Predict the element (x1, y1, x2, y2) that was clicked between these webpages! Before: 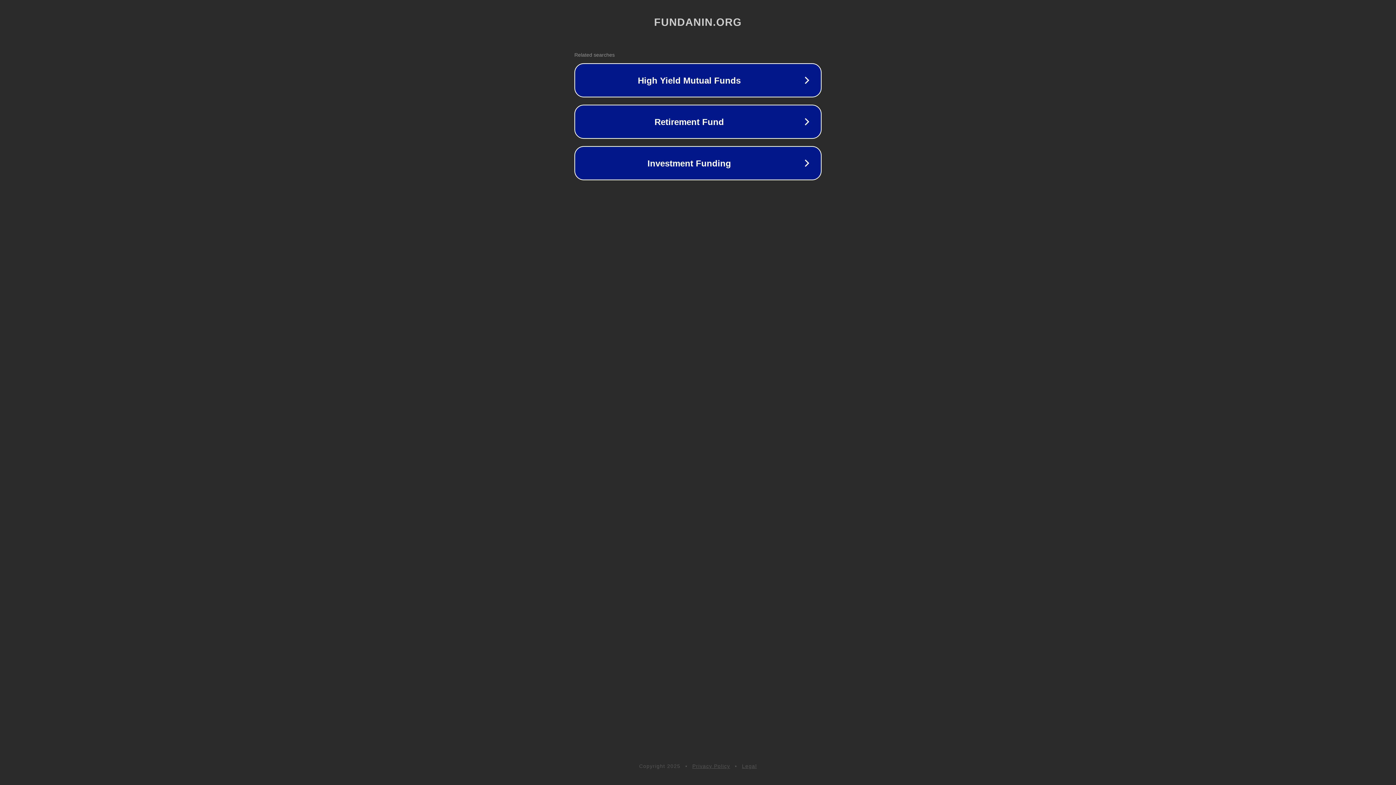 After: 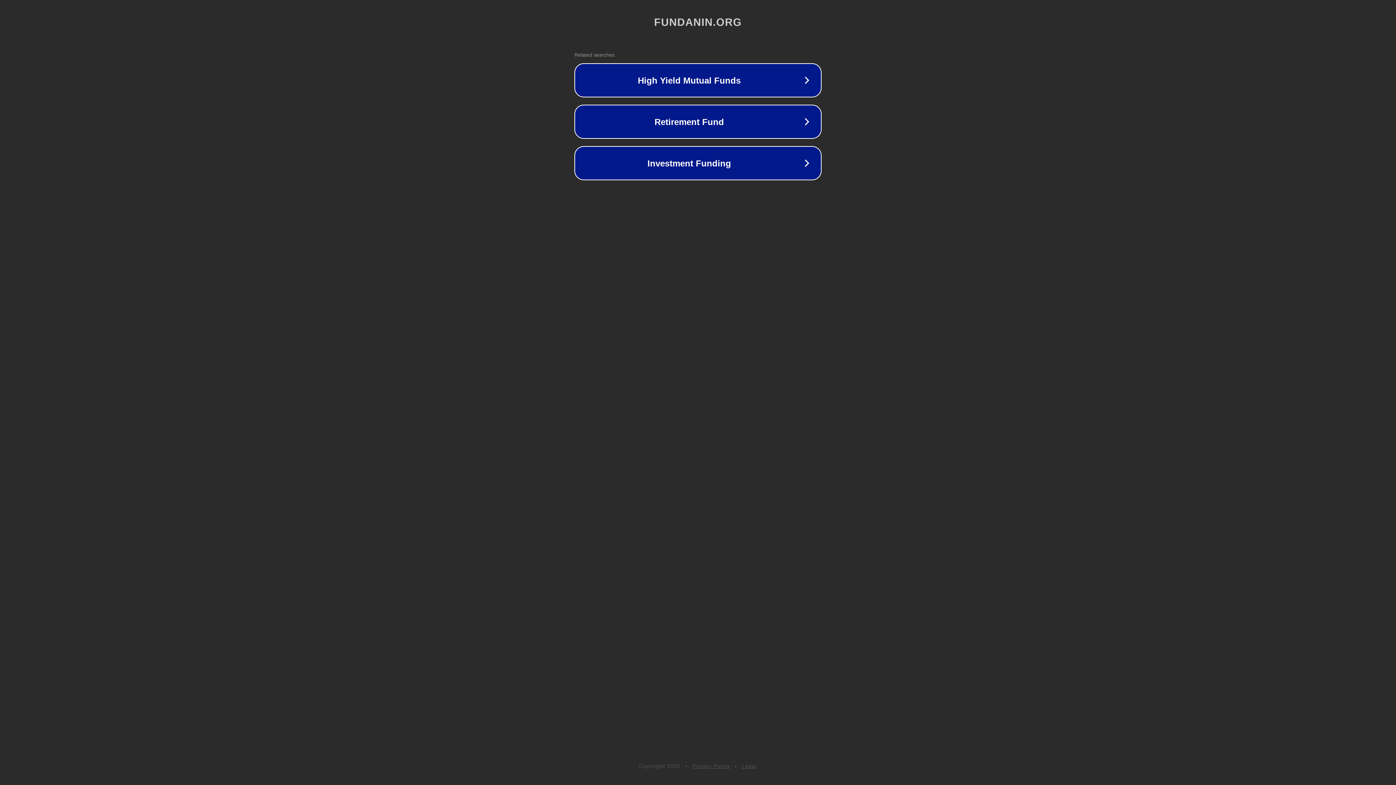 Action: label: Legal bbox: (742, 763, 757, 769)